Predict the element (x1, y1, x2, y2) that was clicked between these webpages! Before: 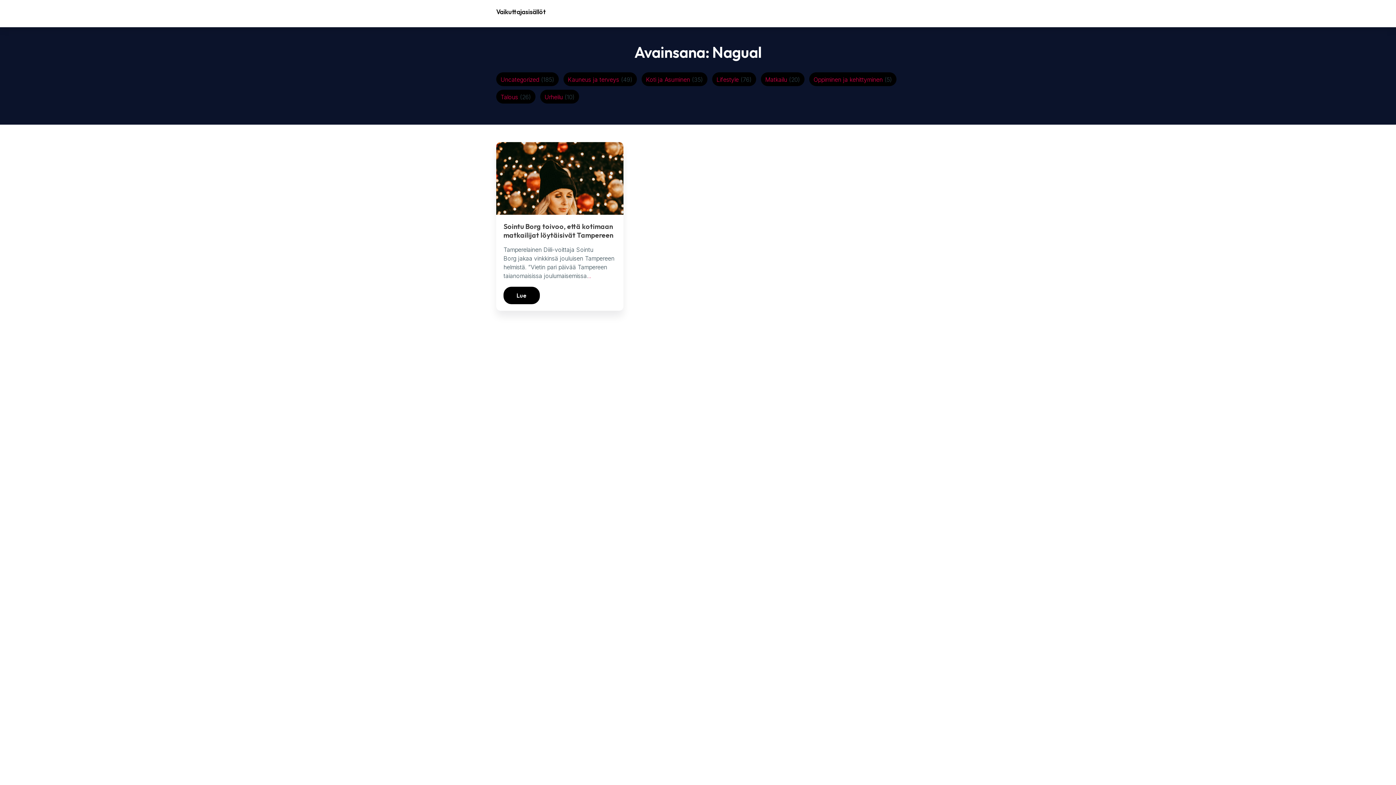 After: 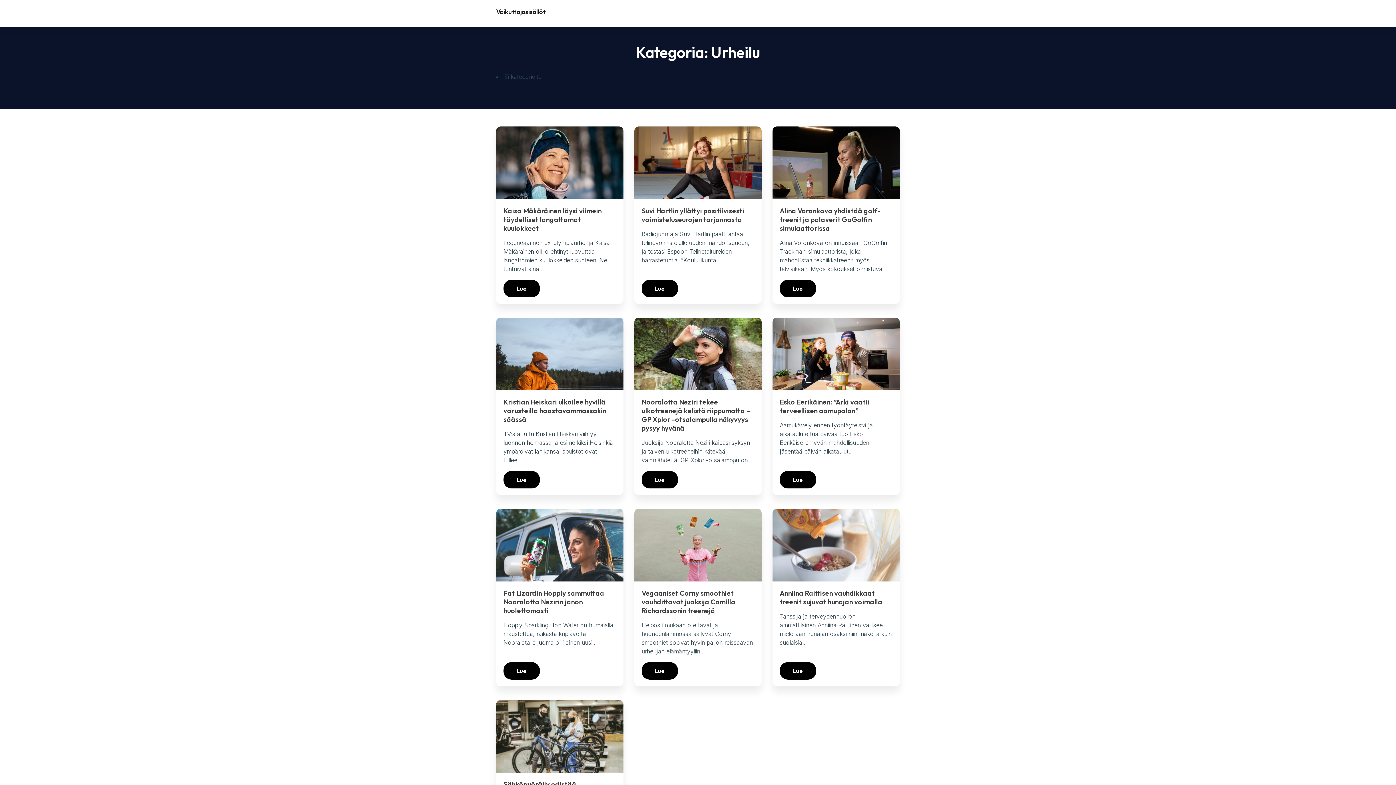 Action: bbox: (544, 93, 562, 100) label: Urheilu